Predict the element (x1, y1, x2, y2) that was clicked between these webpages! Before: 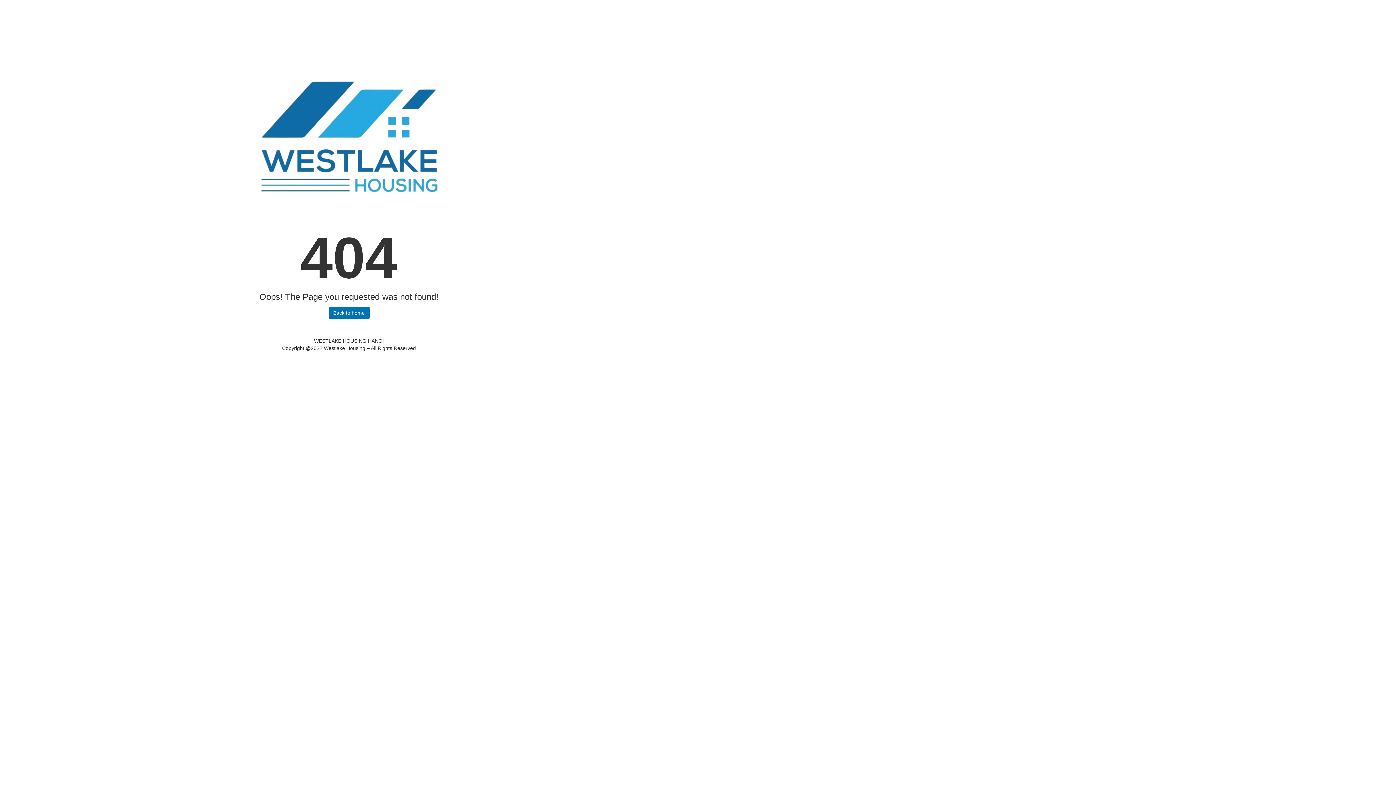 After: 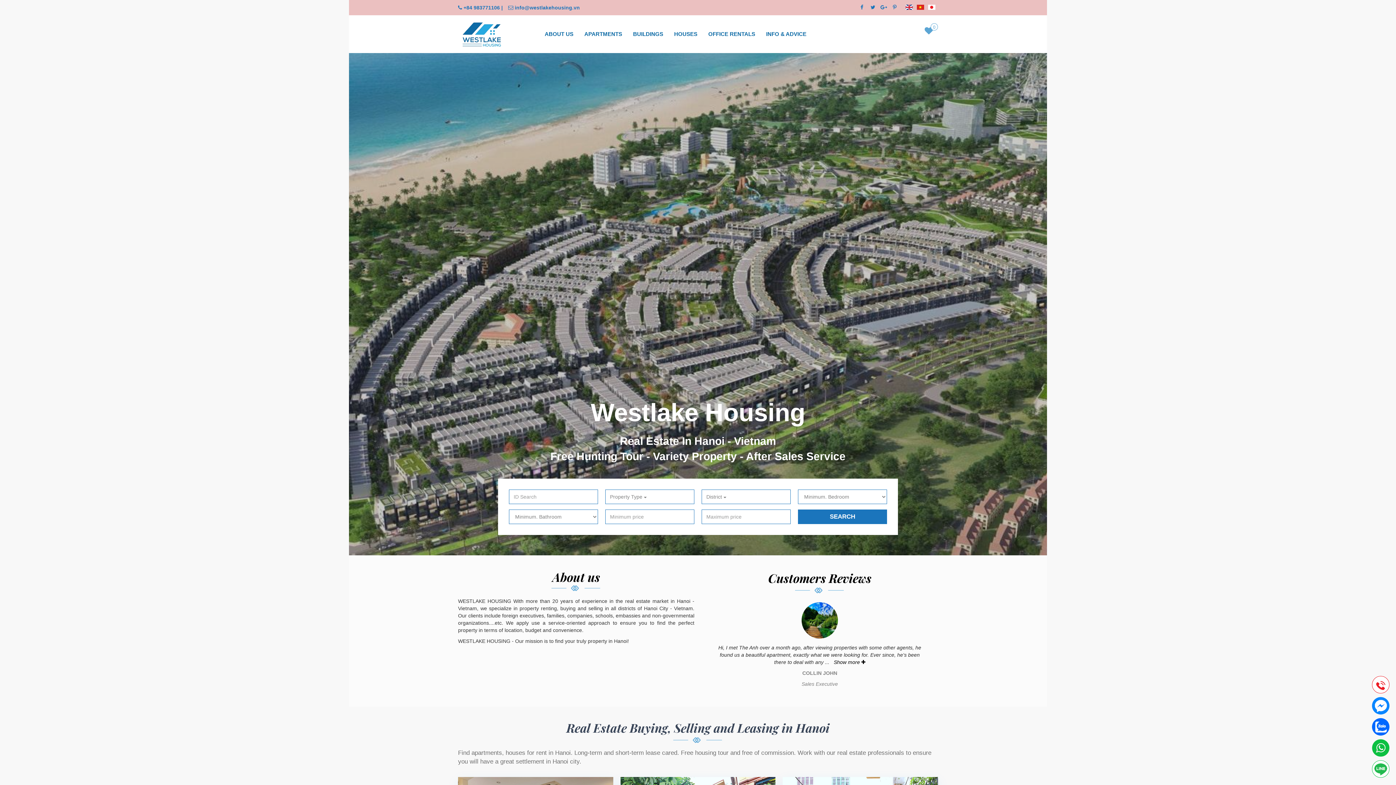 Action: label: Back to home bbox: (328, 306, 369, 319)